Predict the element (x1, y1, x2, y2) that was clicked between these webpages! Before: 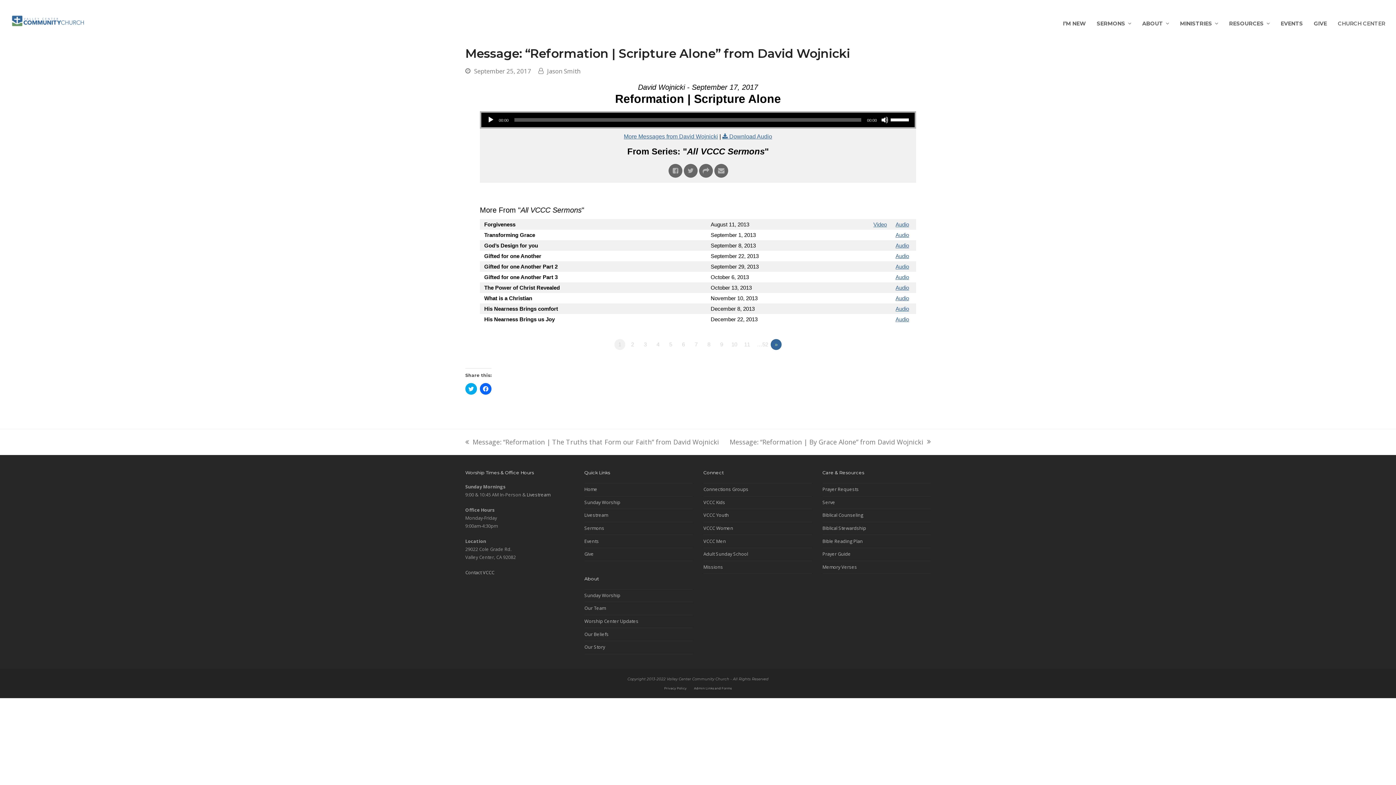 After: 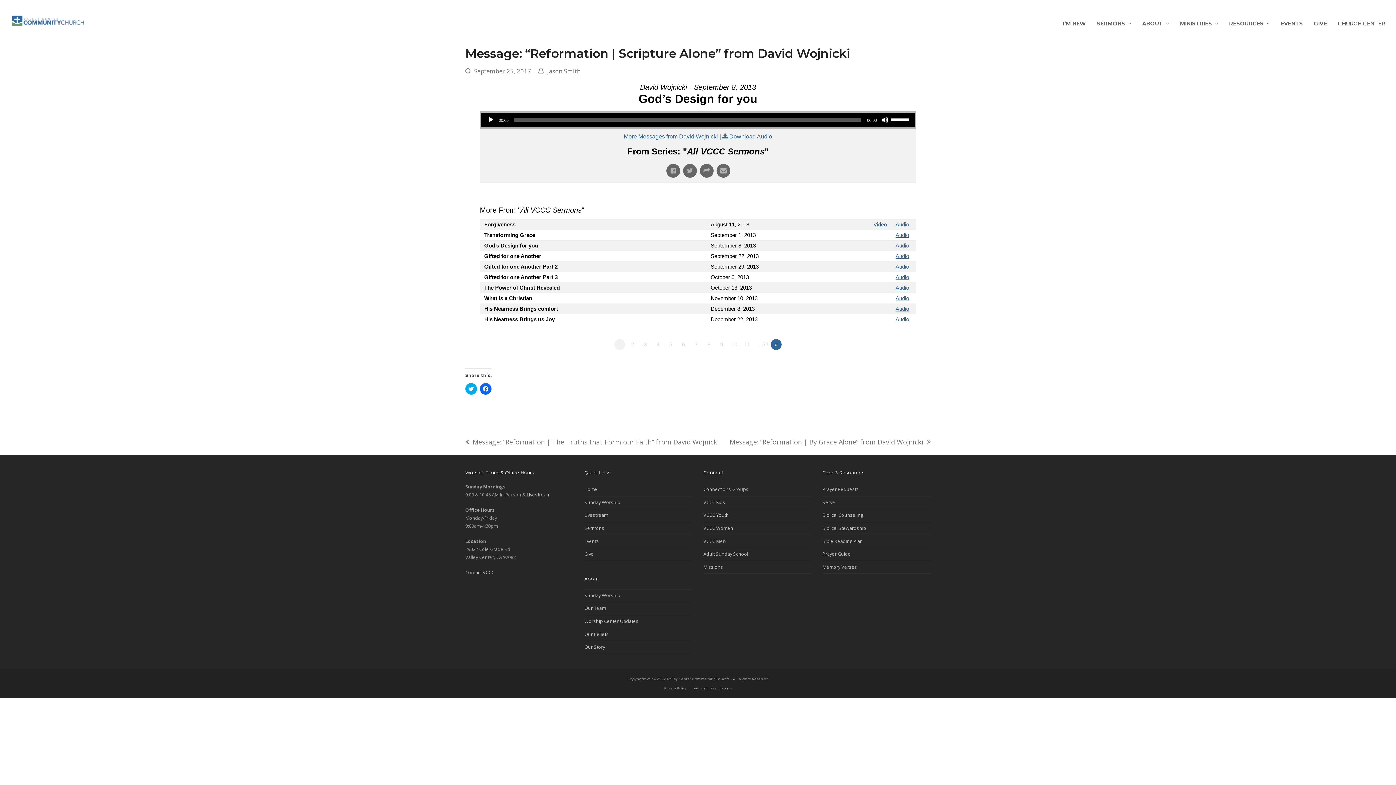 Action: bbox: (895, 242, 909, 248) label: Audio